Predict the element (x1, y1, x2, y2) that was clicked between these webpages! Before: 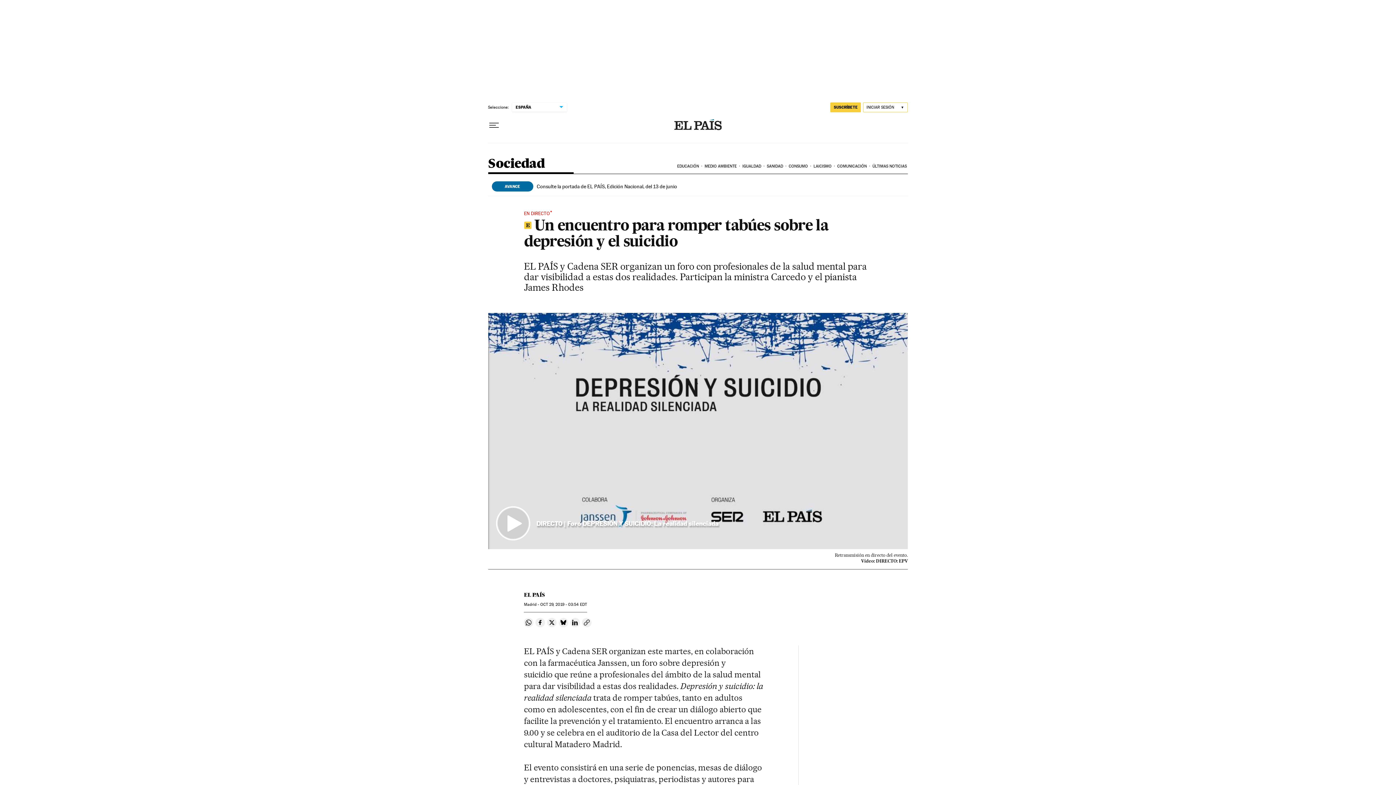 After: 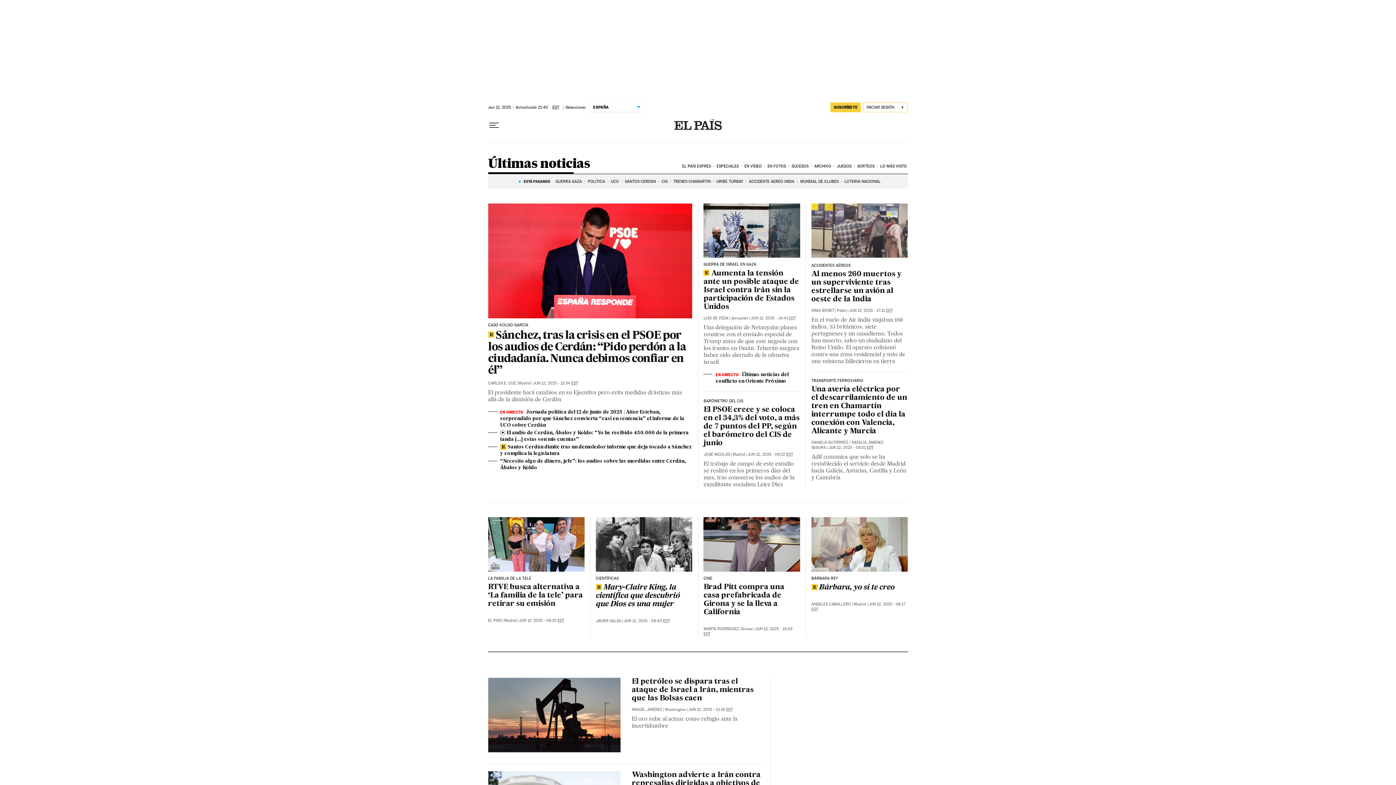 Action: bbox: (871, 158, 908, 174) label: ÚLTIMAS NOTICIAS